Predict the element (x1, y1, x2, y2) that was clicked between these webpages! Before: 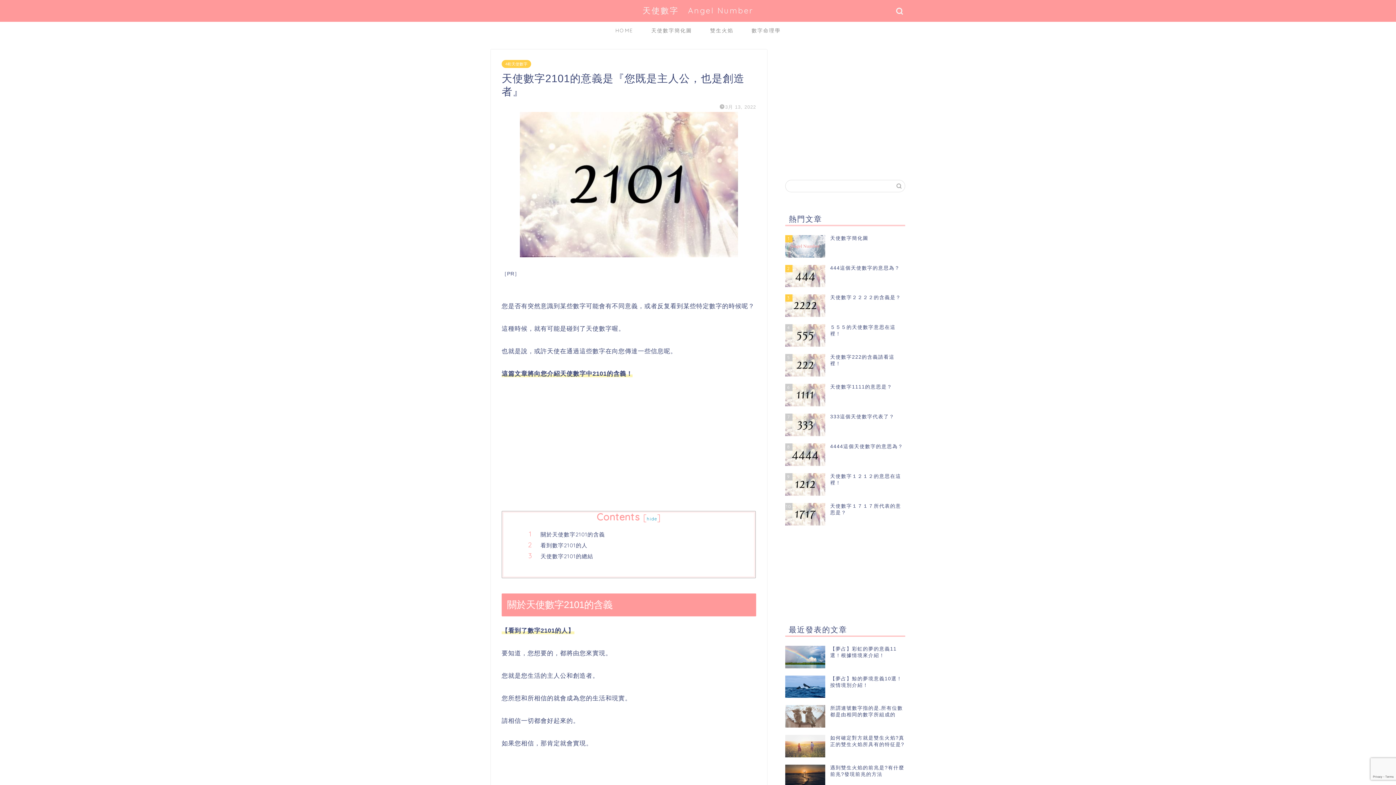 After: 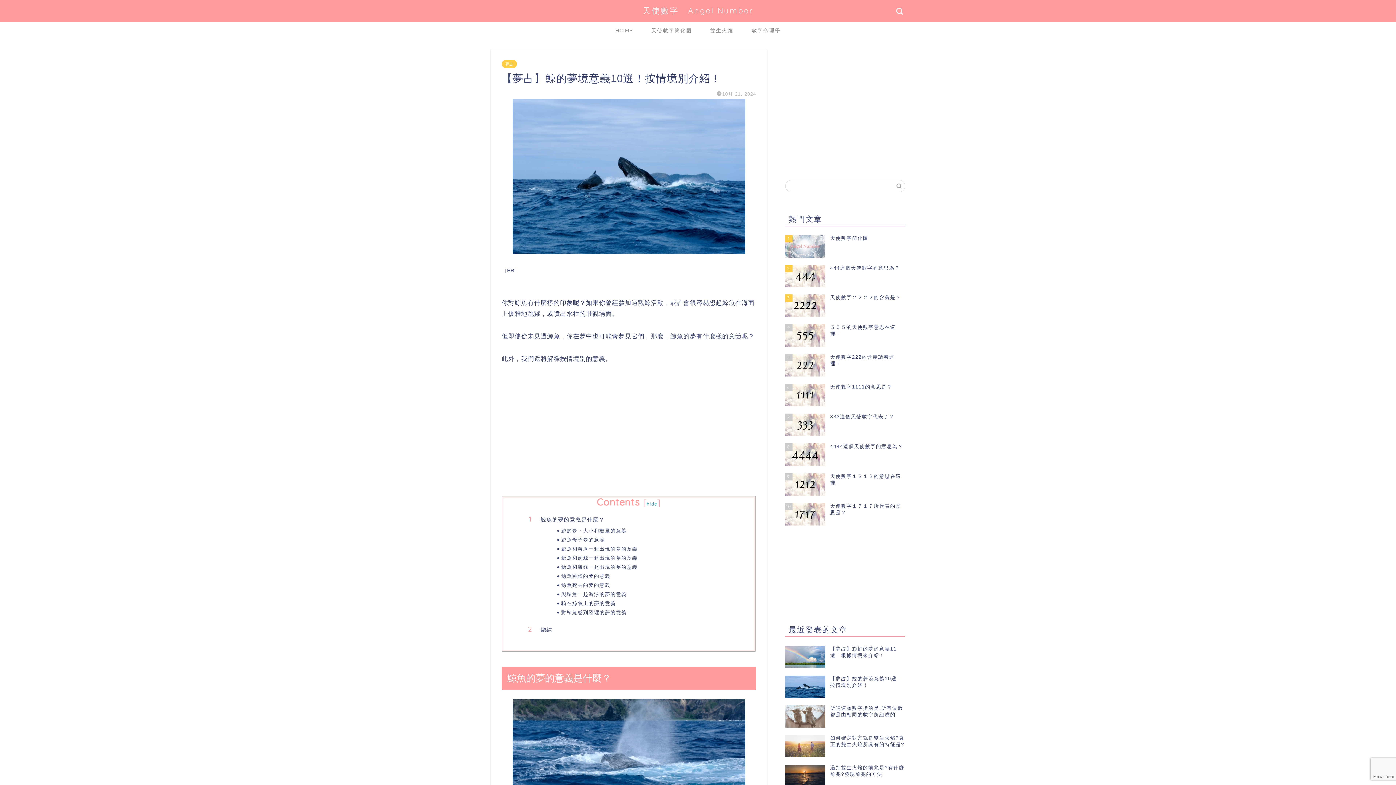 Action: bbox: (785, 672, 905, 701) label: 【夢占】鯨的夢境意義10選！按情境別介紹！